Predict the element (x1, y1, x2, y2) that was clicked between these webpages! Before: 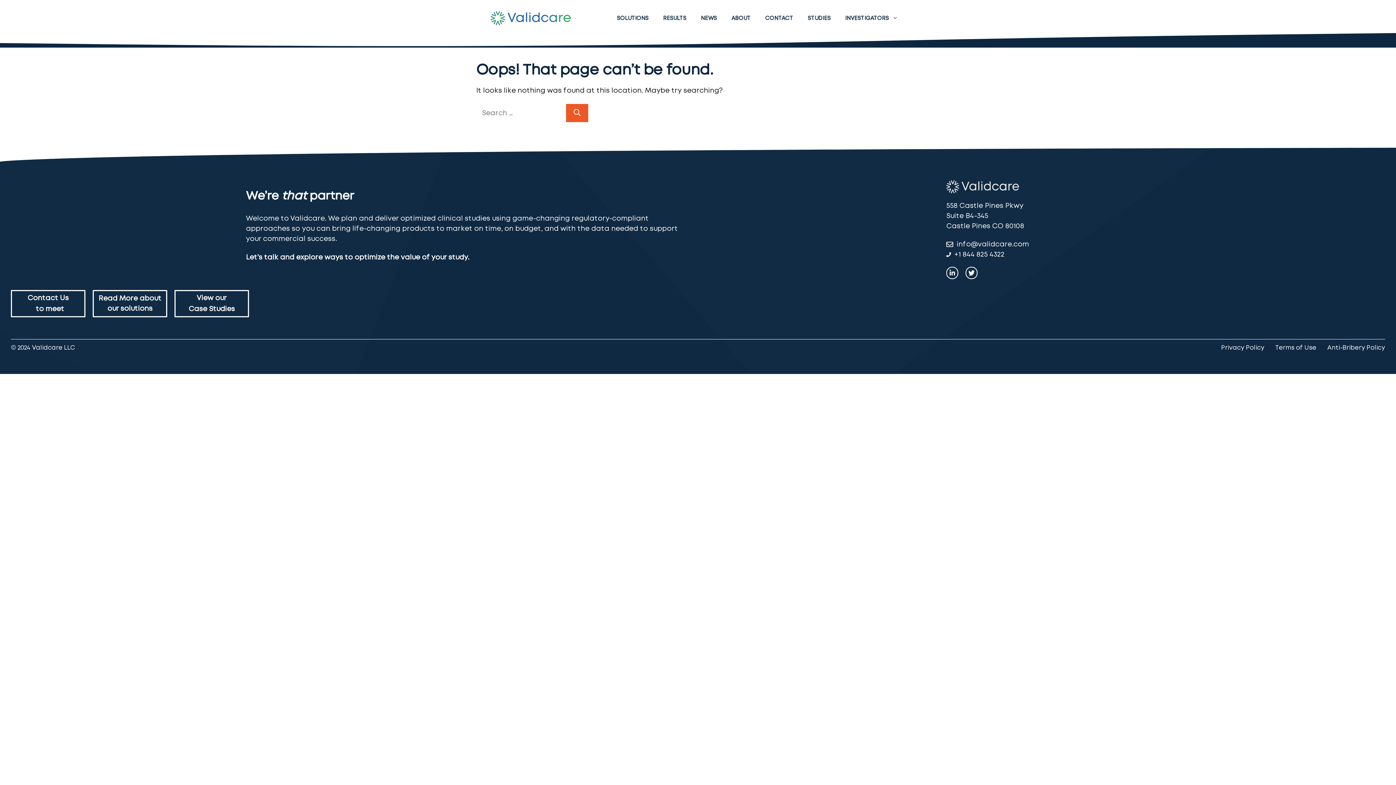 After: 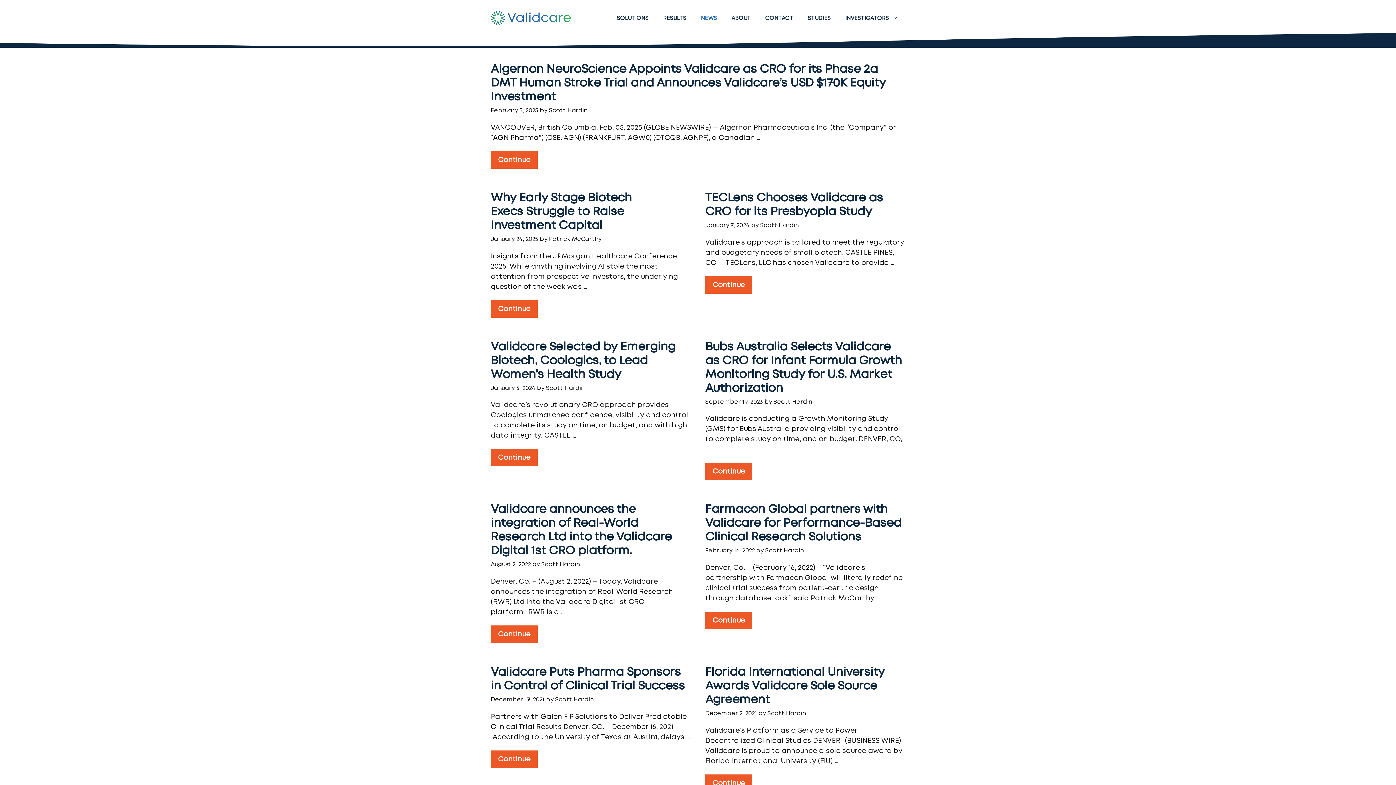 Action: label: NEWS bbox: (693, 7, 724, 29)